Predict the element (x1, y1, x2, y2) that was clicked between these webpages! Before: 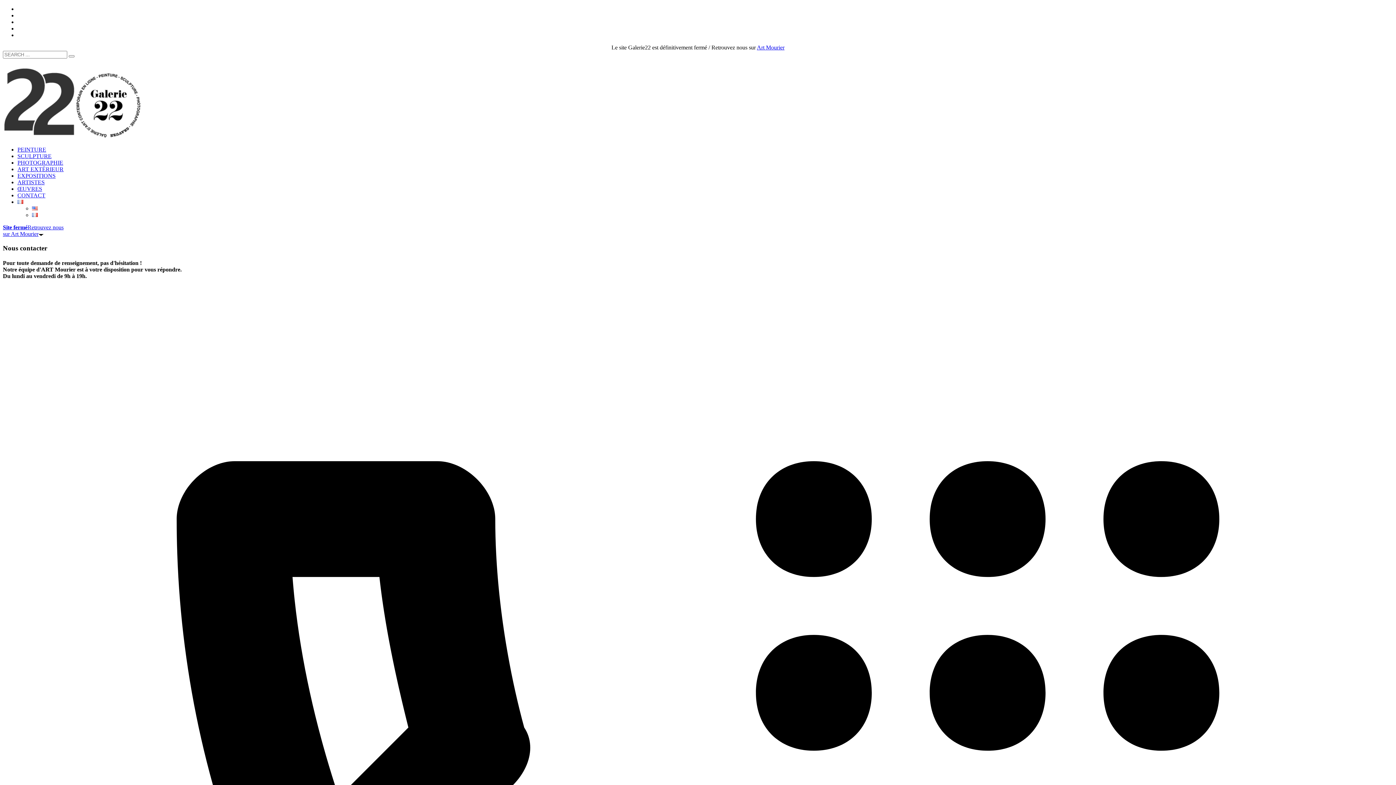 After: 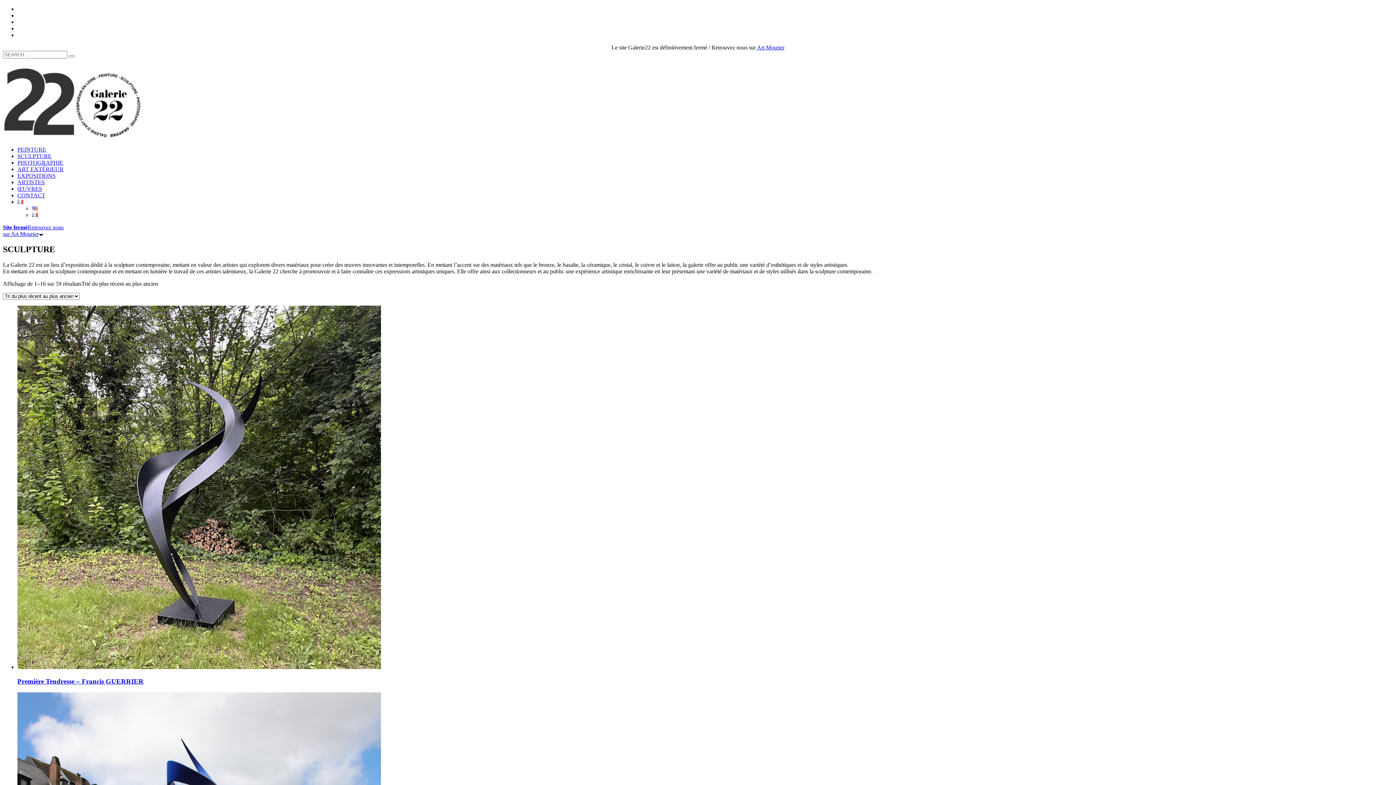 Action: label: SCULPTURE bbox: (17, 153, 51, 159)